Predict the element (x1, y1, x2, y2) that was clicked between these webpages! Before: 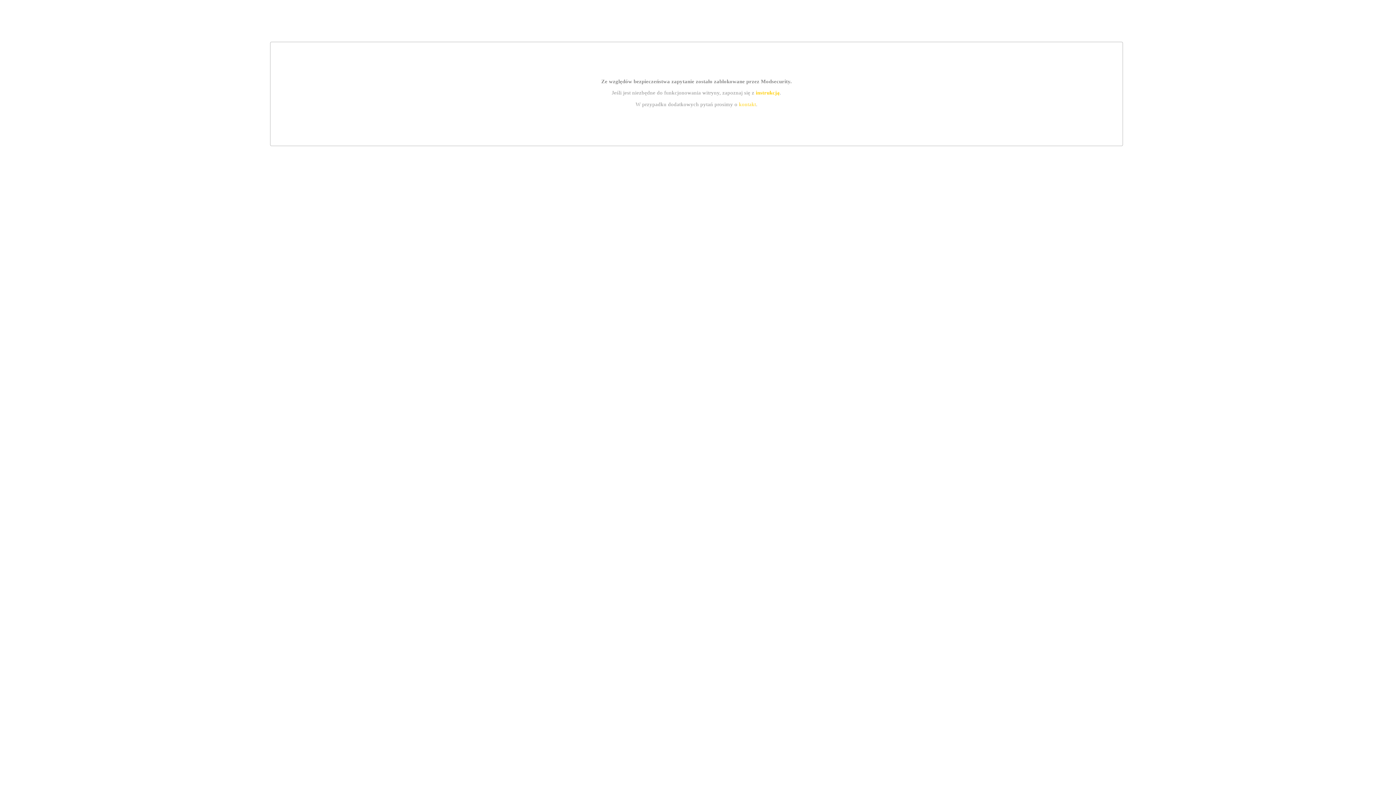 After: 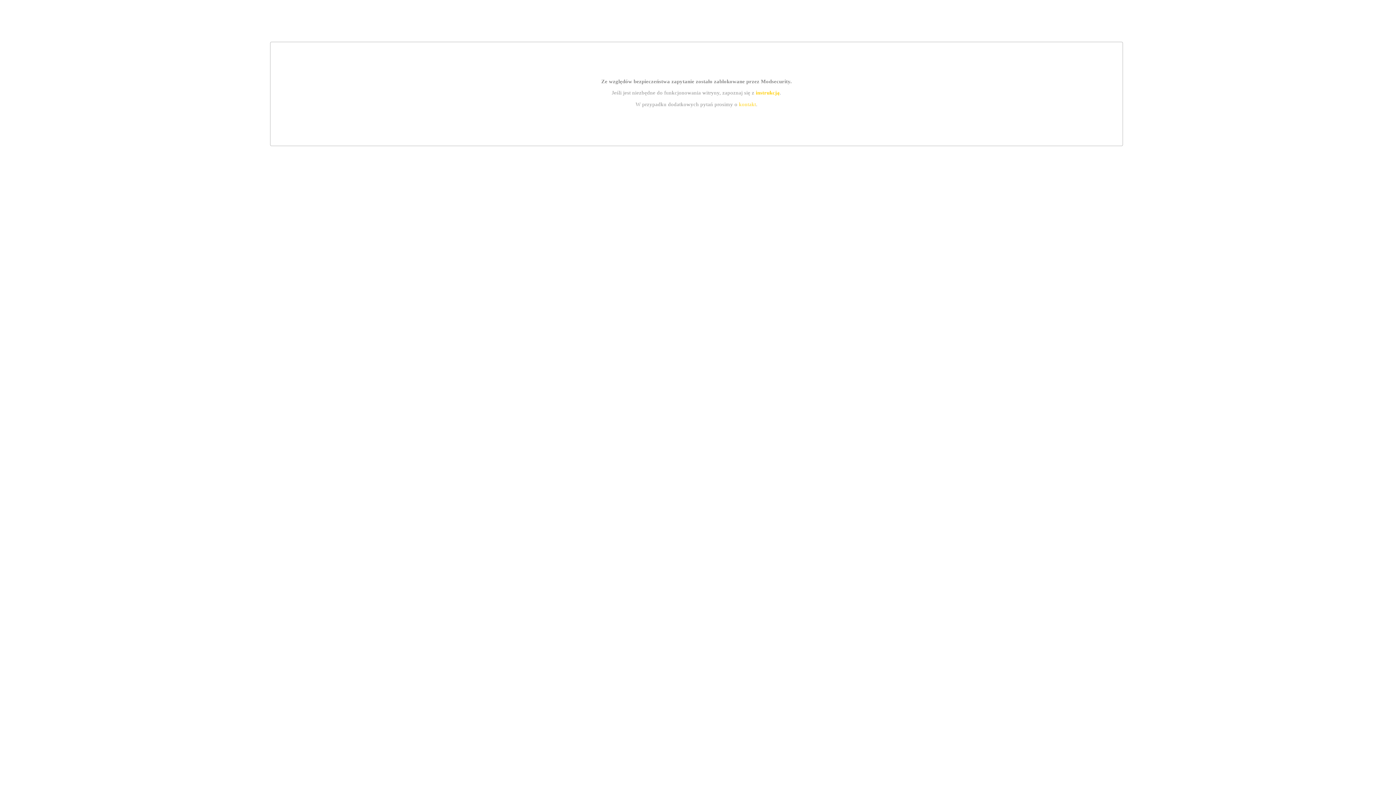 Action: label: kontakt bbox: (739, 101, 756, 107)